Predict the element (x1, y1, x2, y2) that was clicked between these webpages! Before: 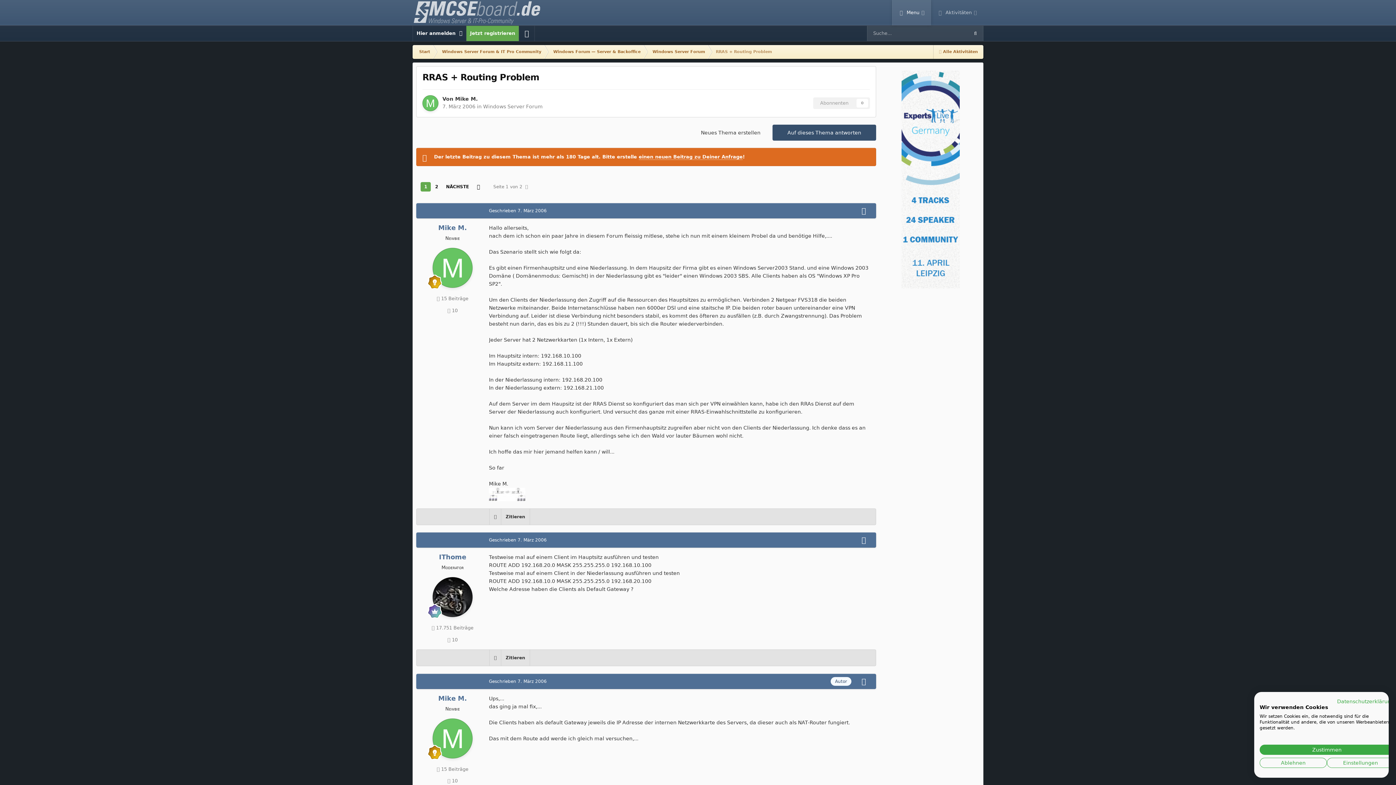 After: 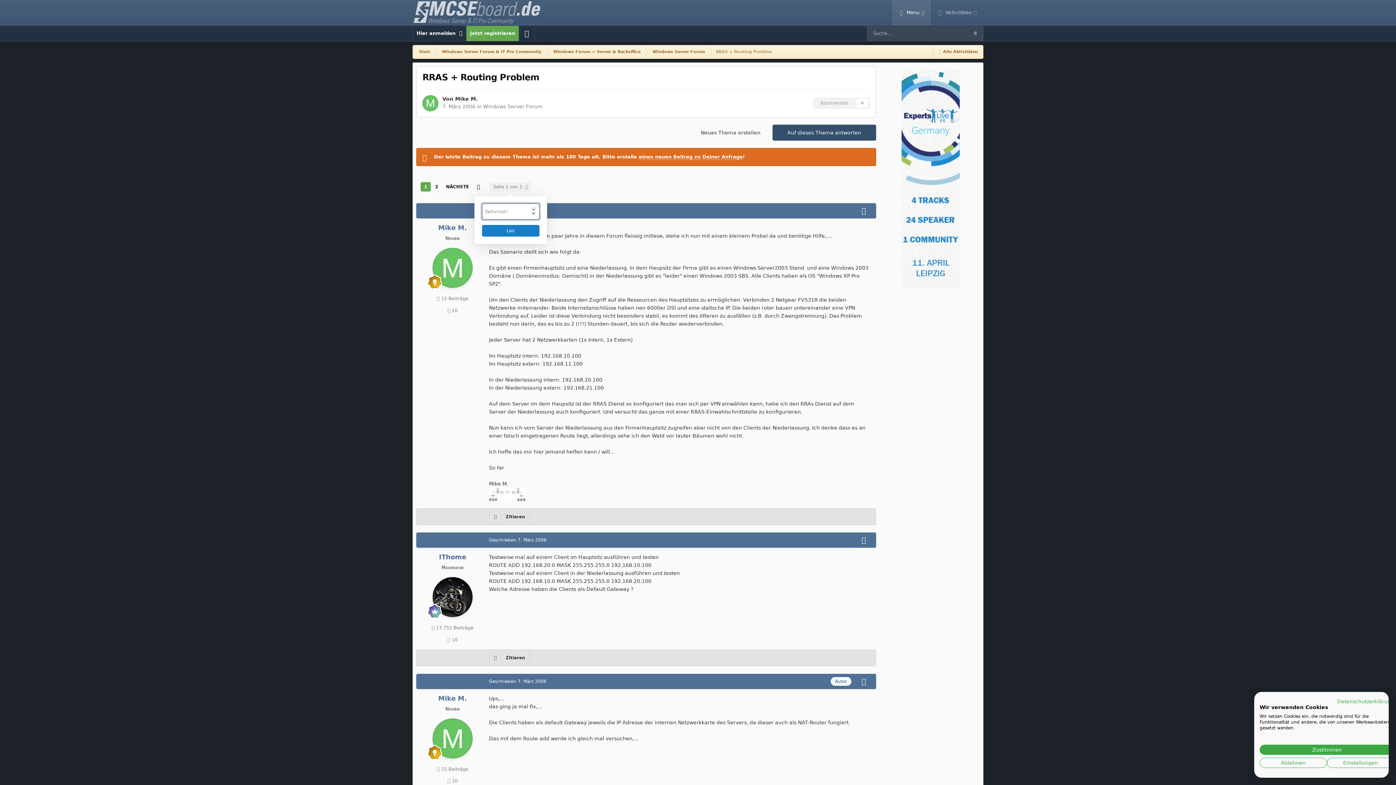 Action: label: Seite 1 von 2   bbox: (489, 182, 531, 191)